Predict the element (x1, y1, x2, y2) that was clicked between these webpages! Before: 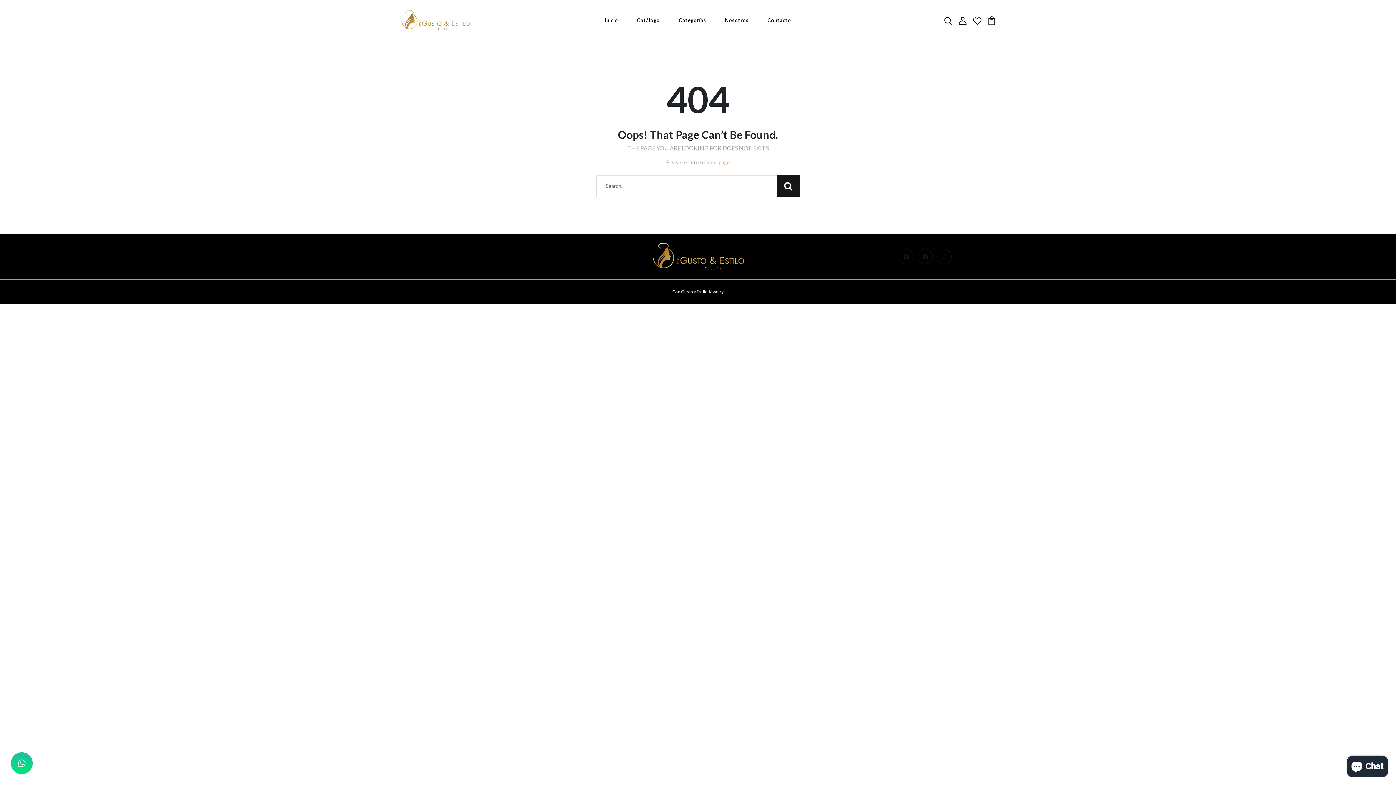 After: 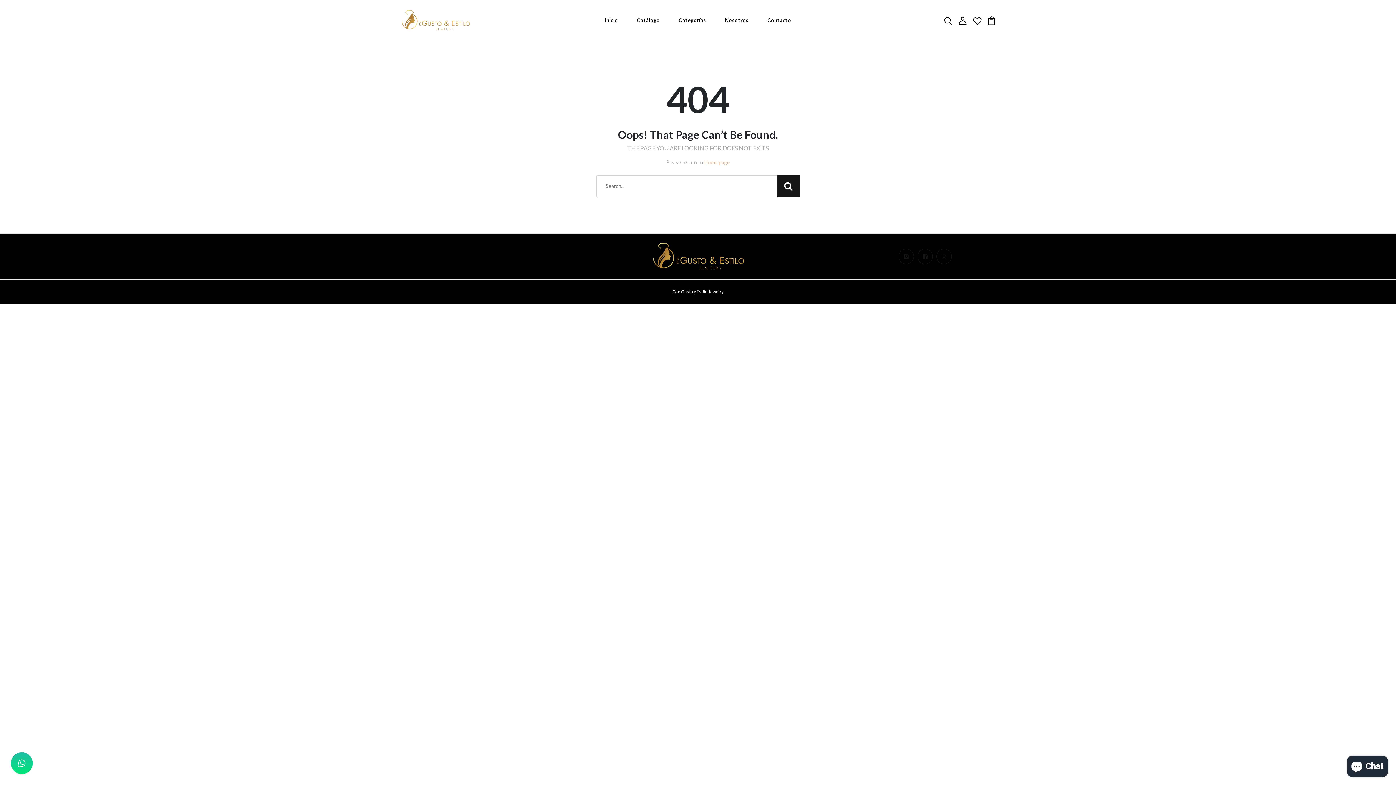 Action: bbox: (973, 16, 981, 23)